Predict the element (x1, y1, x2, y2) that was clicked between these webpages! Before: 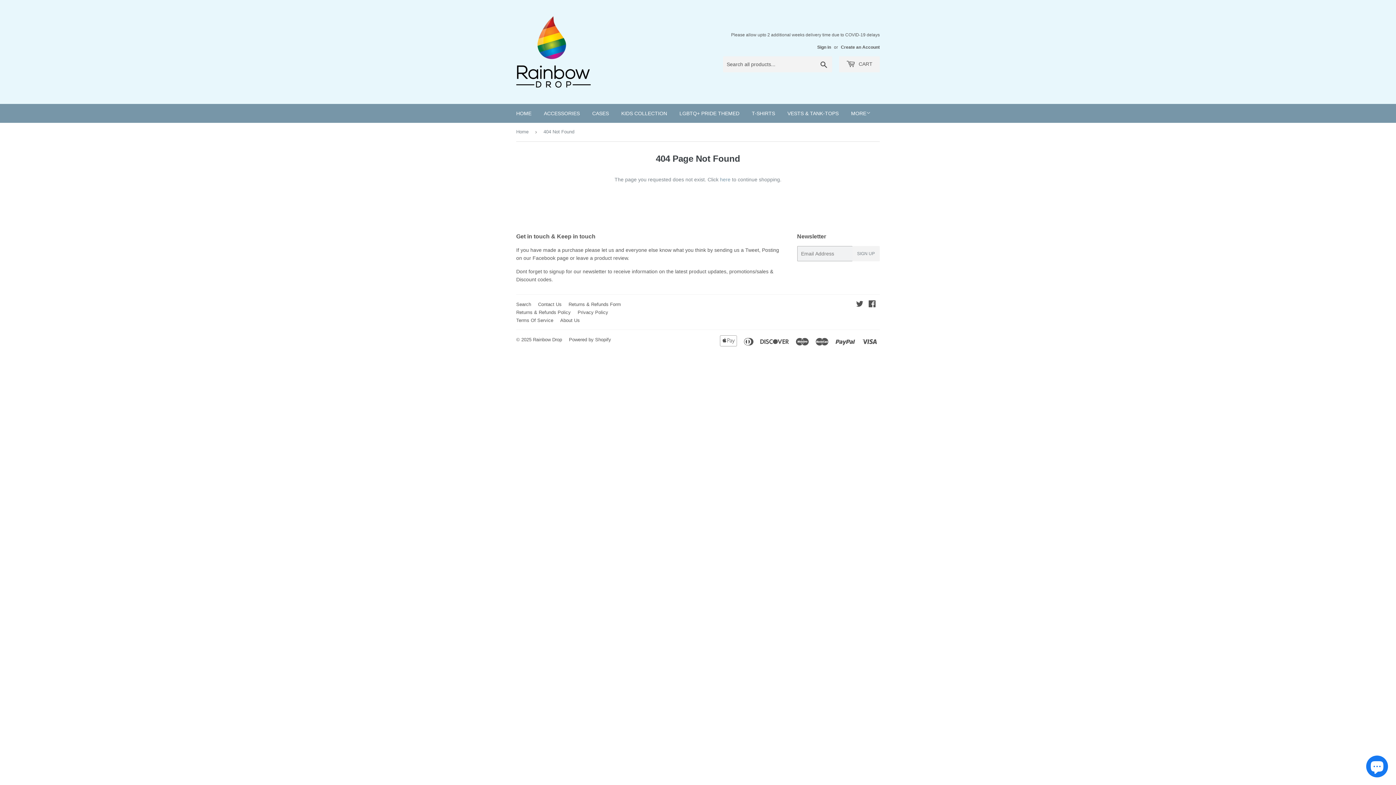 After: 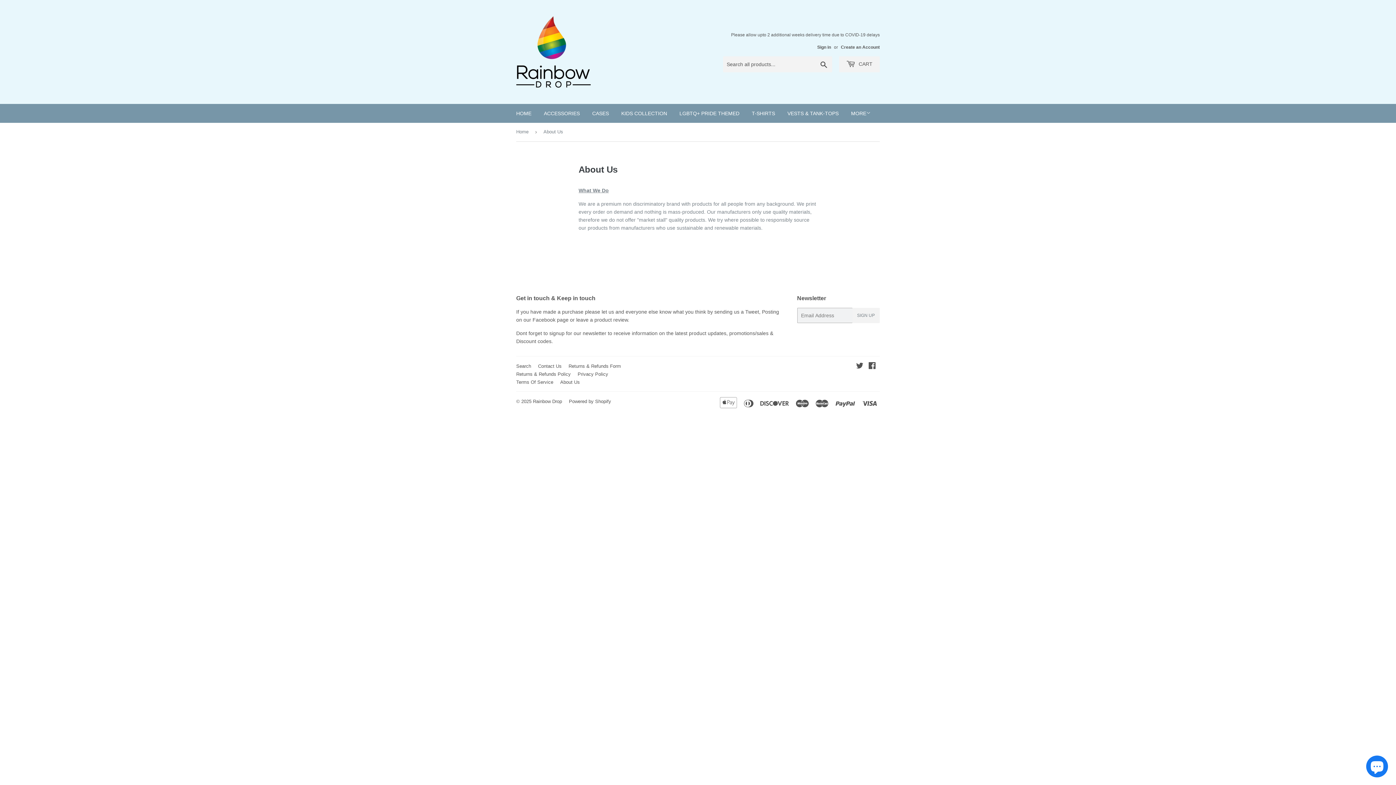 Action: label: About Us bbox: (560, 317, 580, 323)